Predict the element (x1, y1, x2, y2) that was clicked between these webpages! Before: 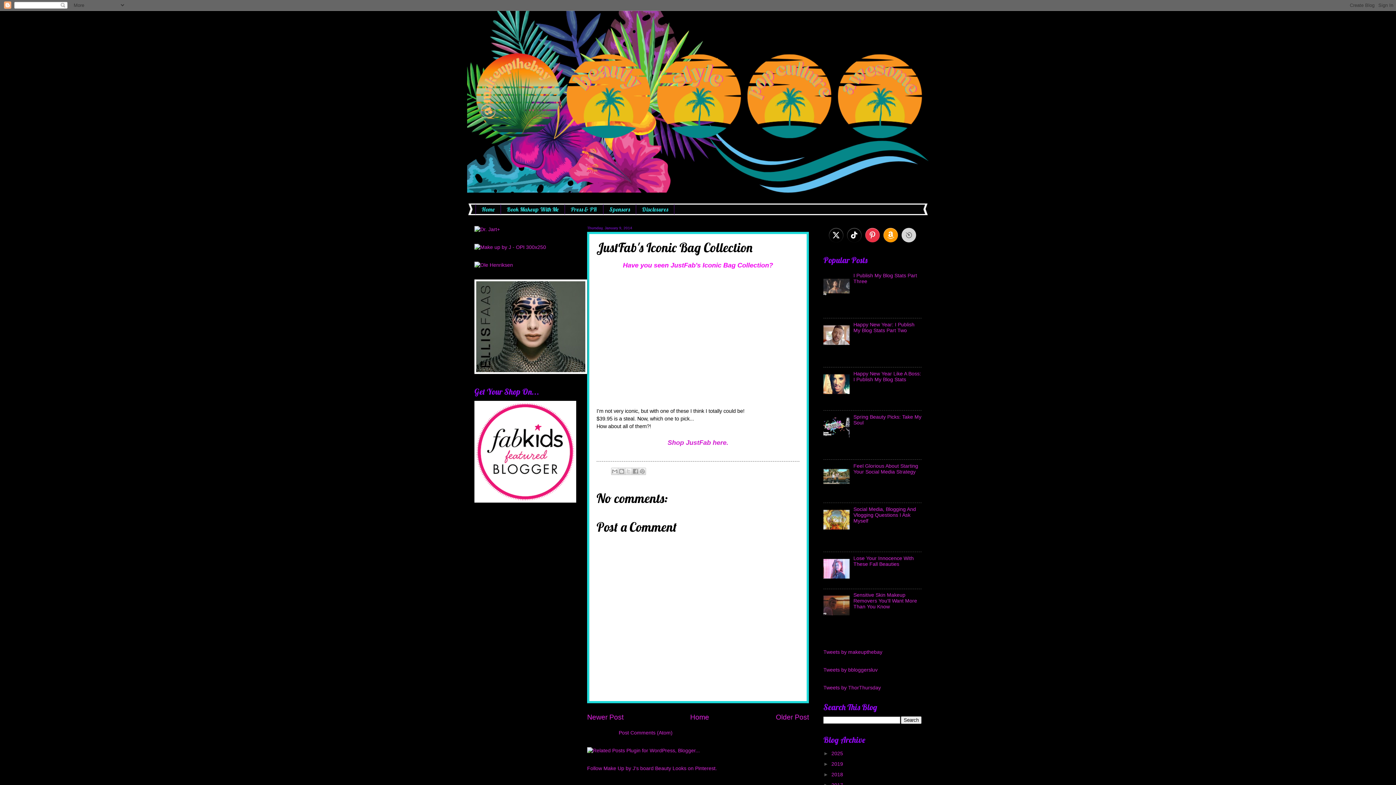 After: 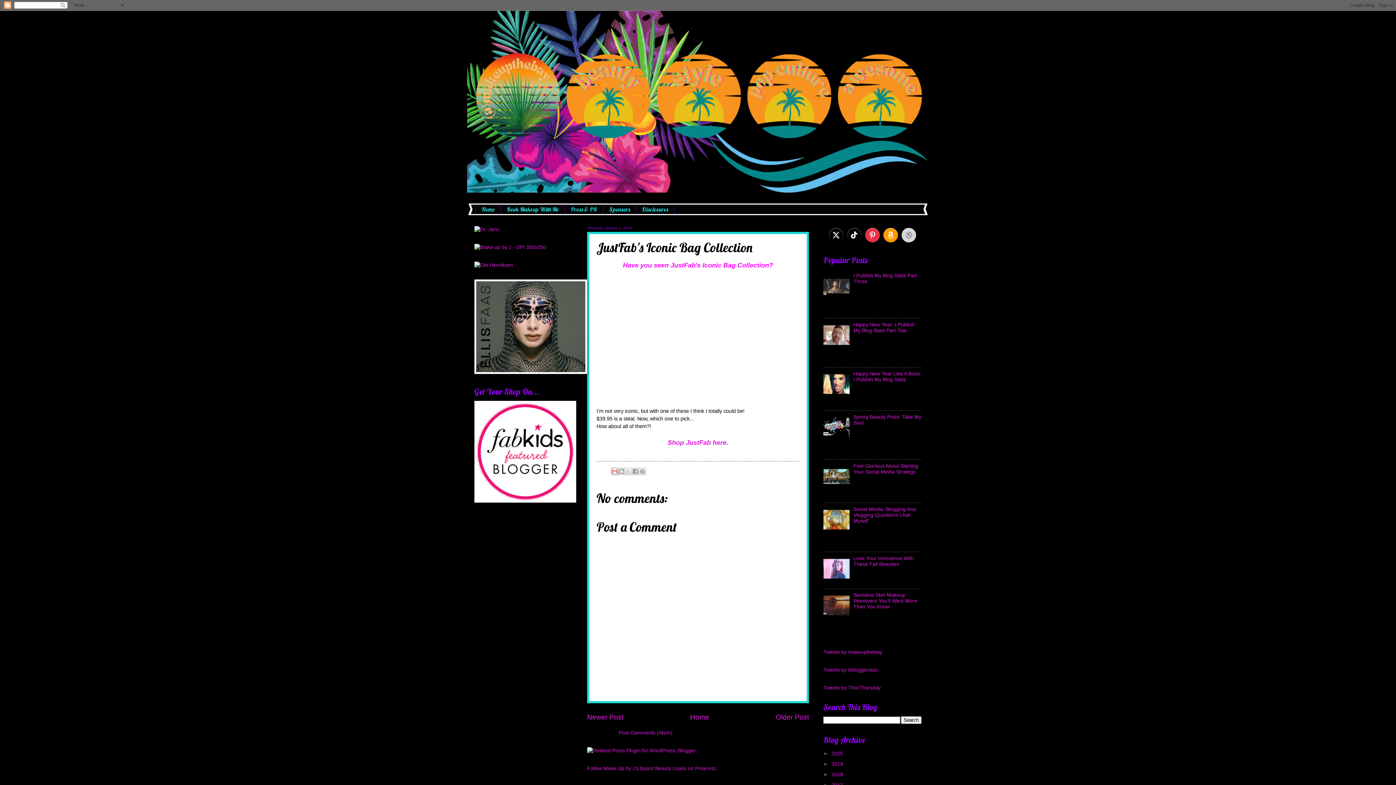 Action: label: Email This bbox: (611, 467, 618, 475)